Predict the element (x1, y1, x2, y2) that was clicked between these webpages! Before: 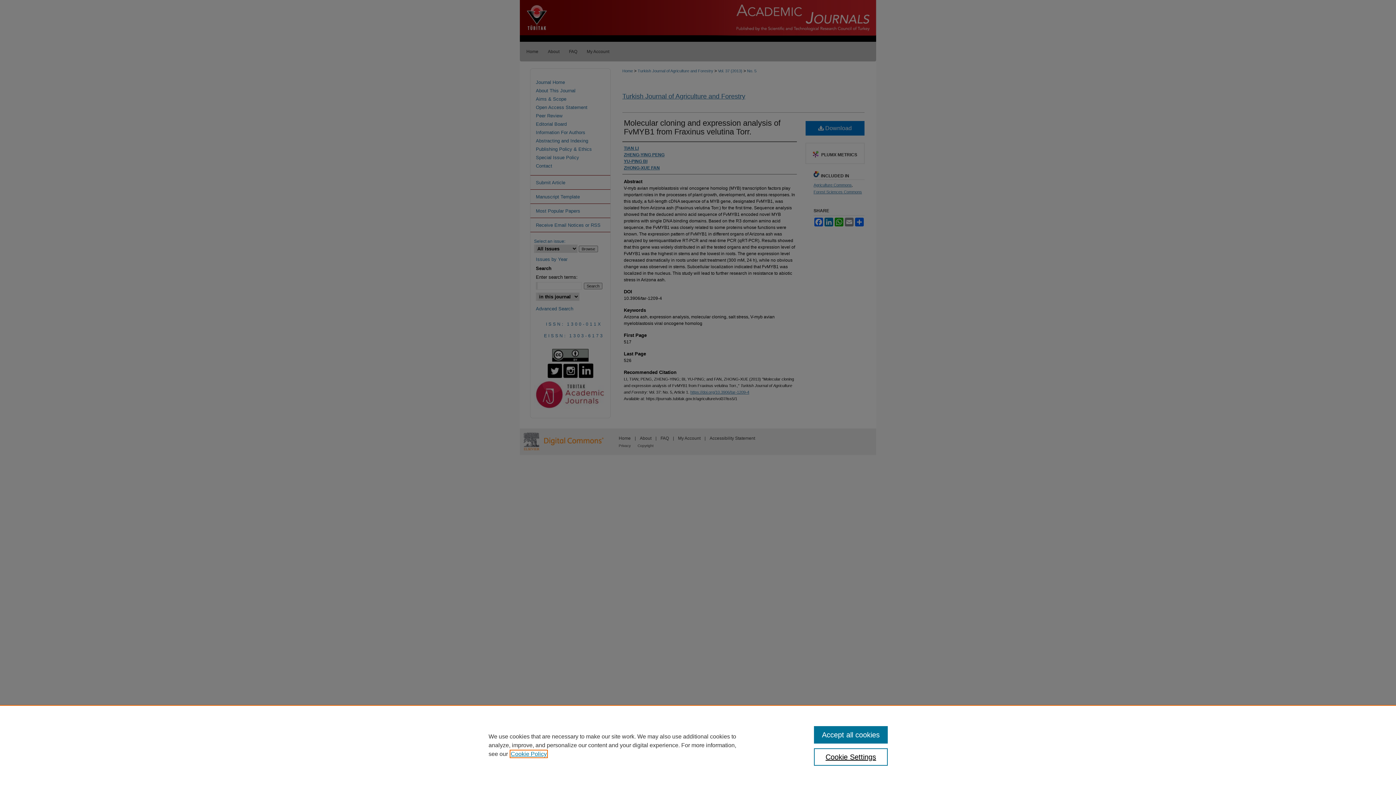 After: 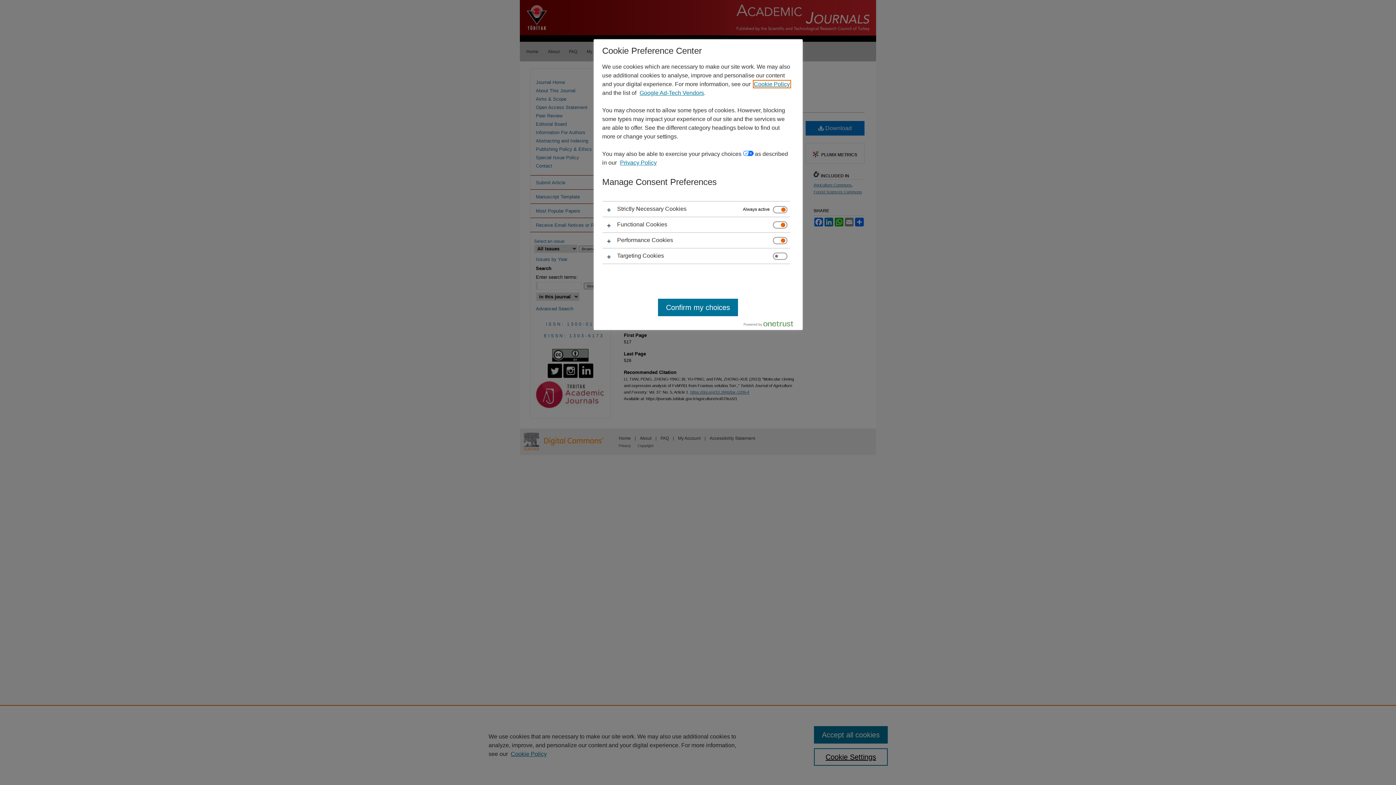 Action: label: Cookie Settings bbox: (814, 748, 887, 766)